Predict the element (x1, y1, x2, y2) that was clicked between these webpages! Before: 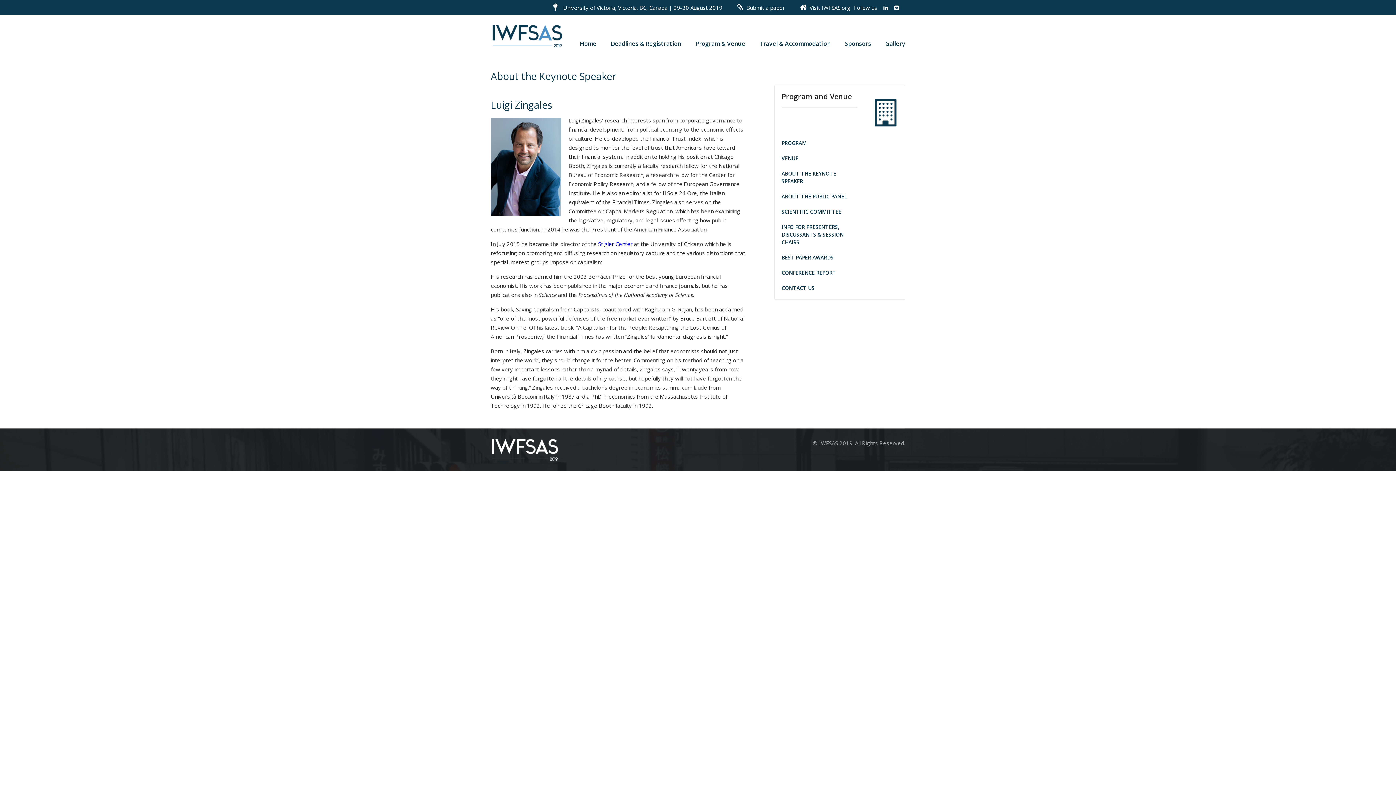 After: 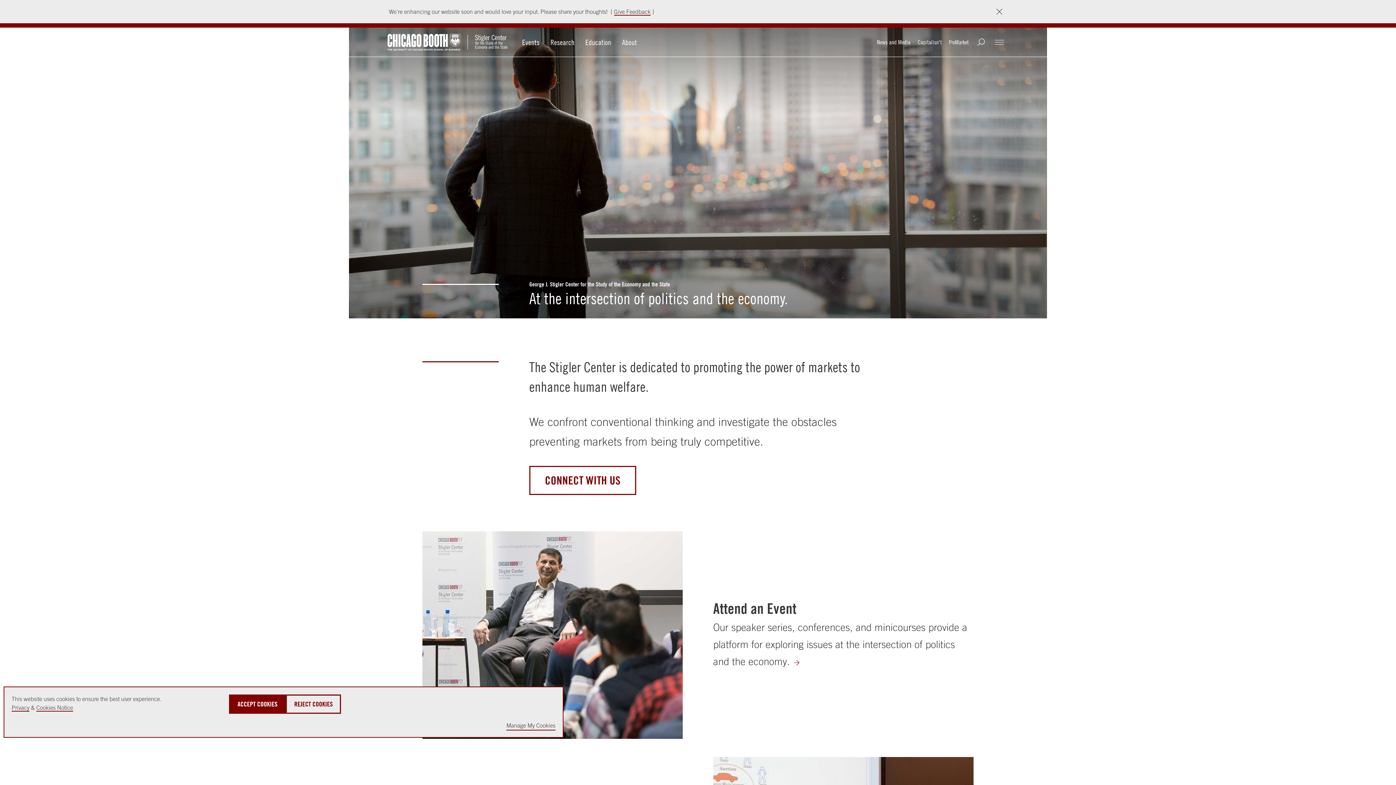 Action: bbox: (598, 240, 632, 247) label: Stigler Center